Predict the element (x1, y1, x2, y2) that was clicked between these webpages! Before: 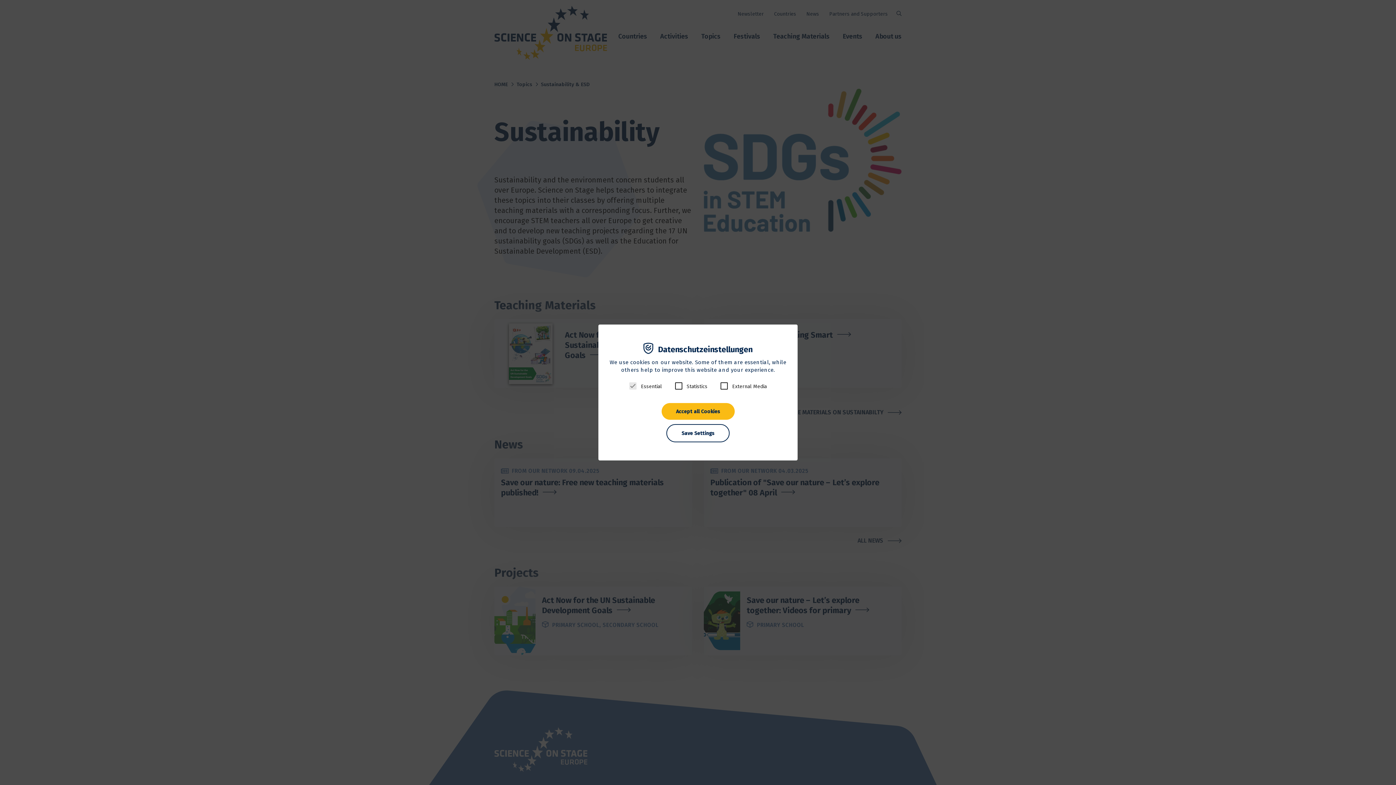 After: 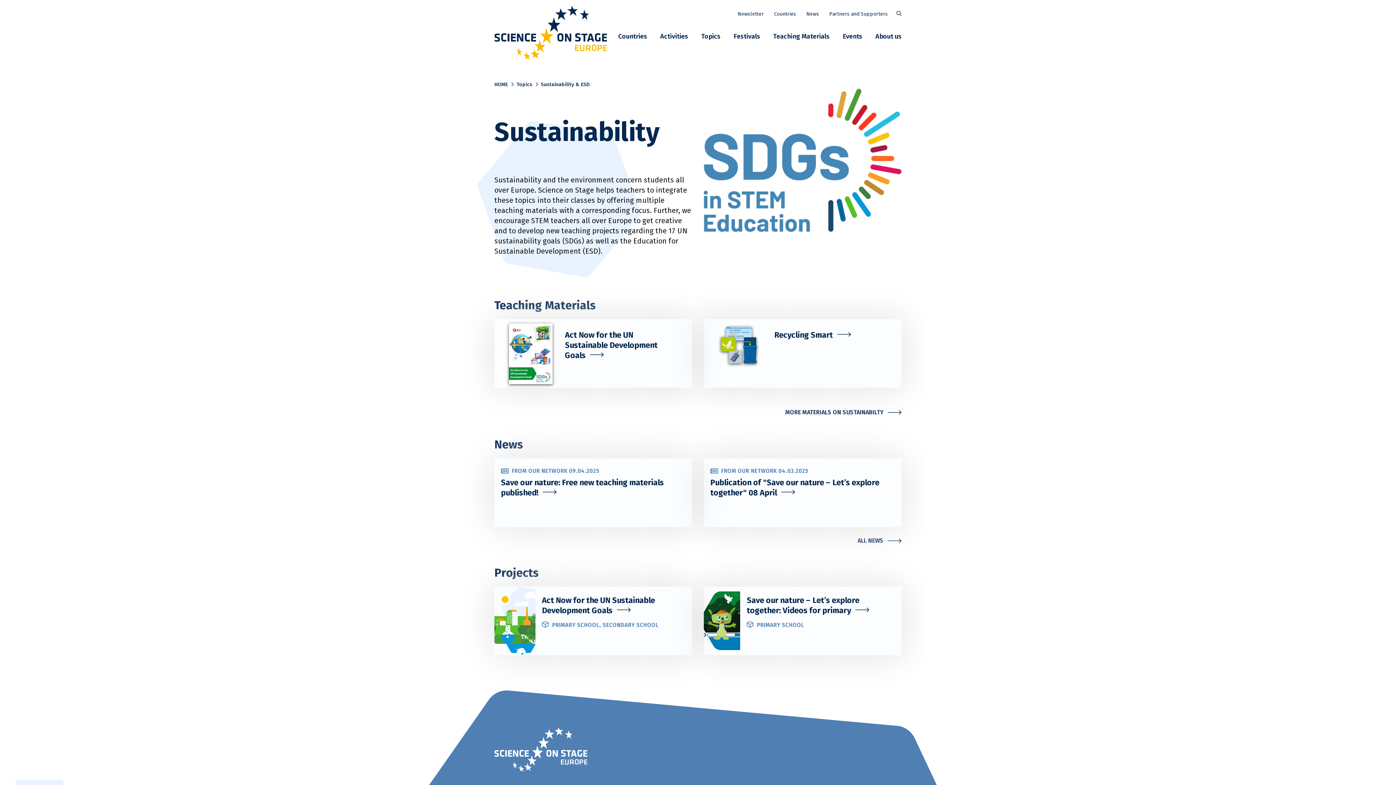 Action: bbox: (666, 424, 729, 442) label: Save Settings